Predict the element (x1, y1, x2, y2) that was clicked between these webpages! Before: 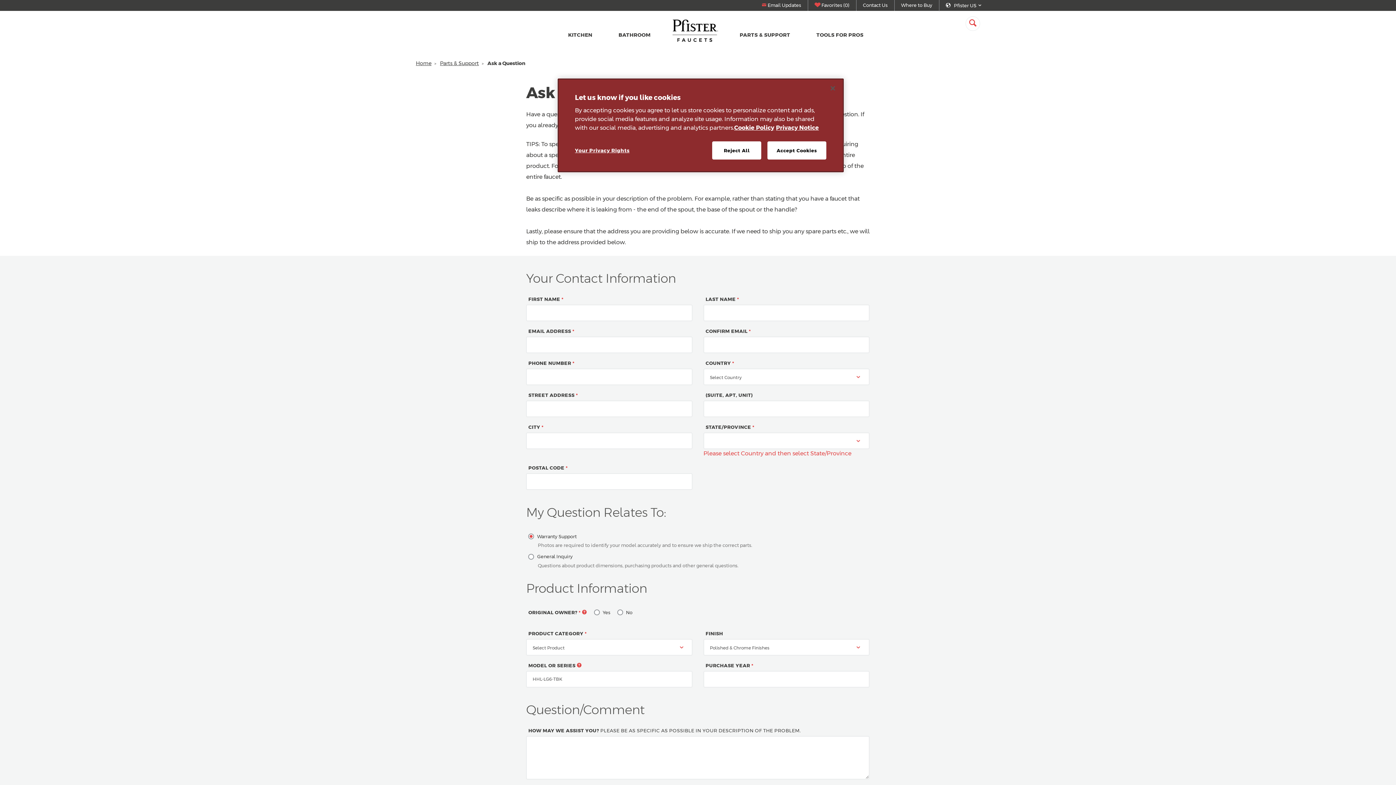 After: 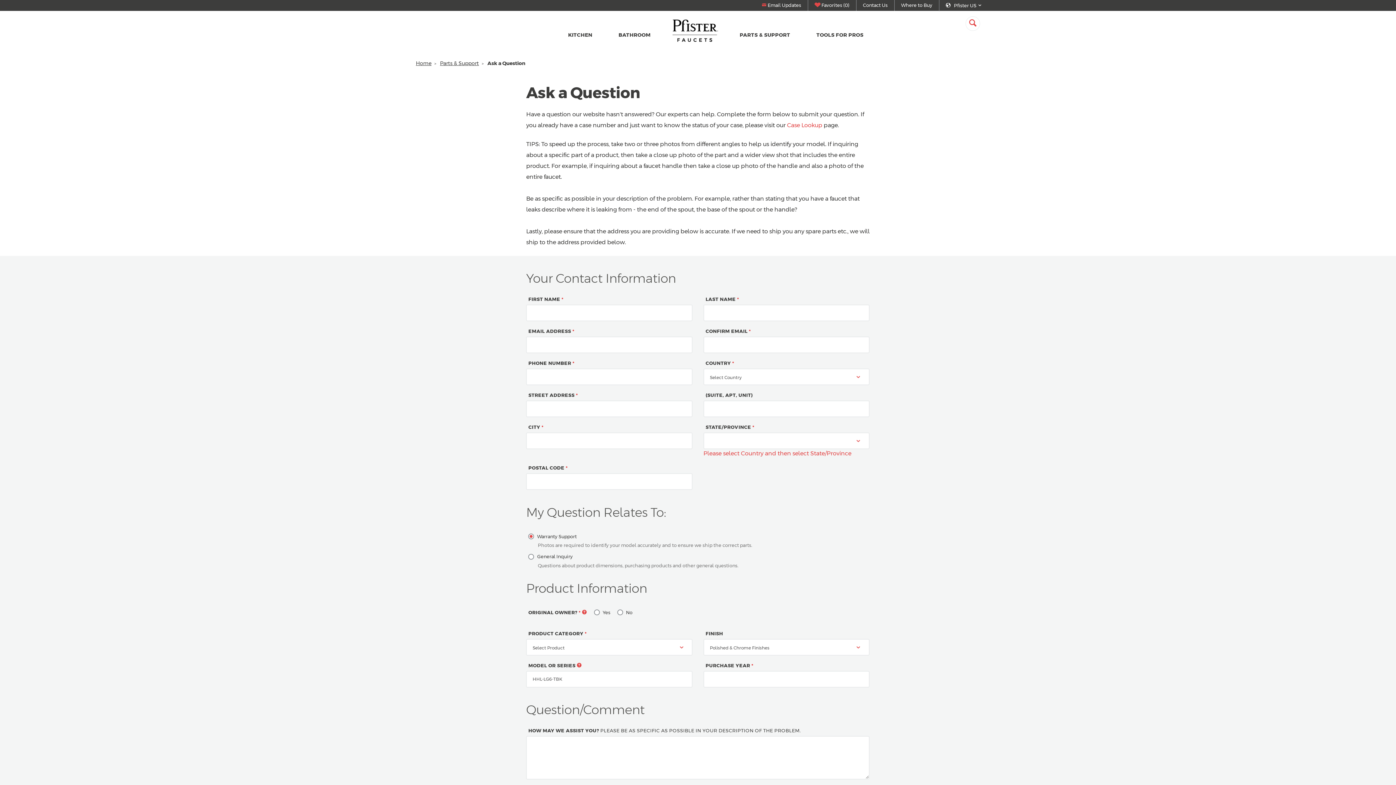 Action: label: Close bbox: (824, 79, 841, 97)